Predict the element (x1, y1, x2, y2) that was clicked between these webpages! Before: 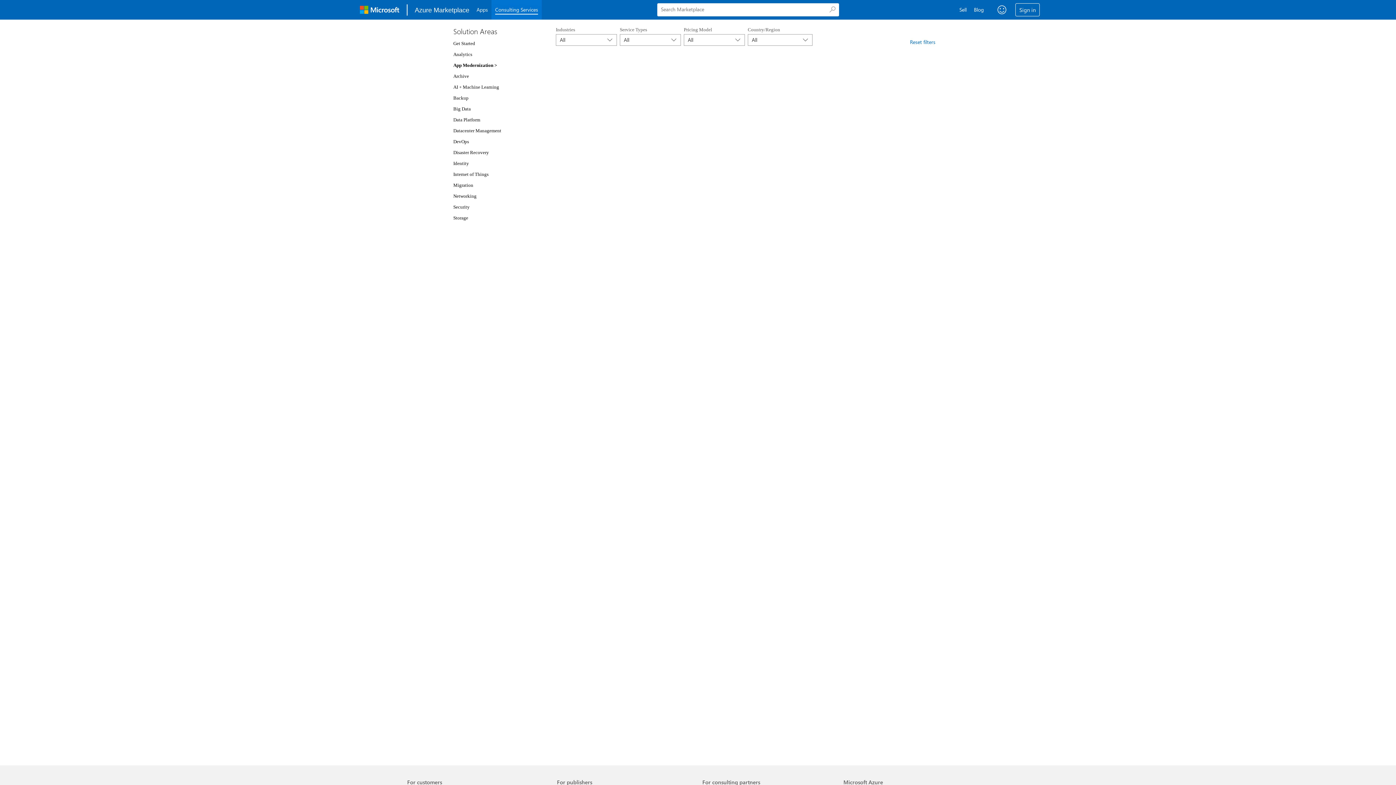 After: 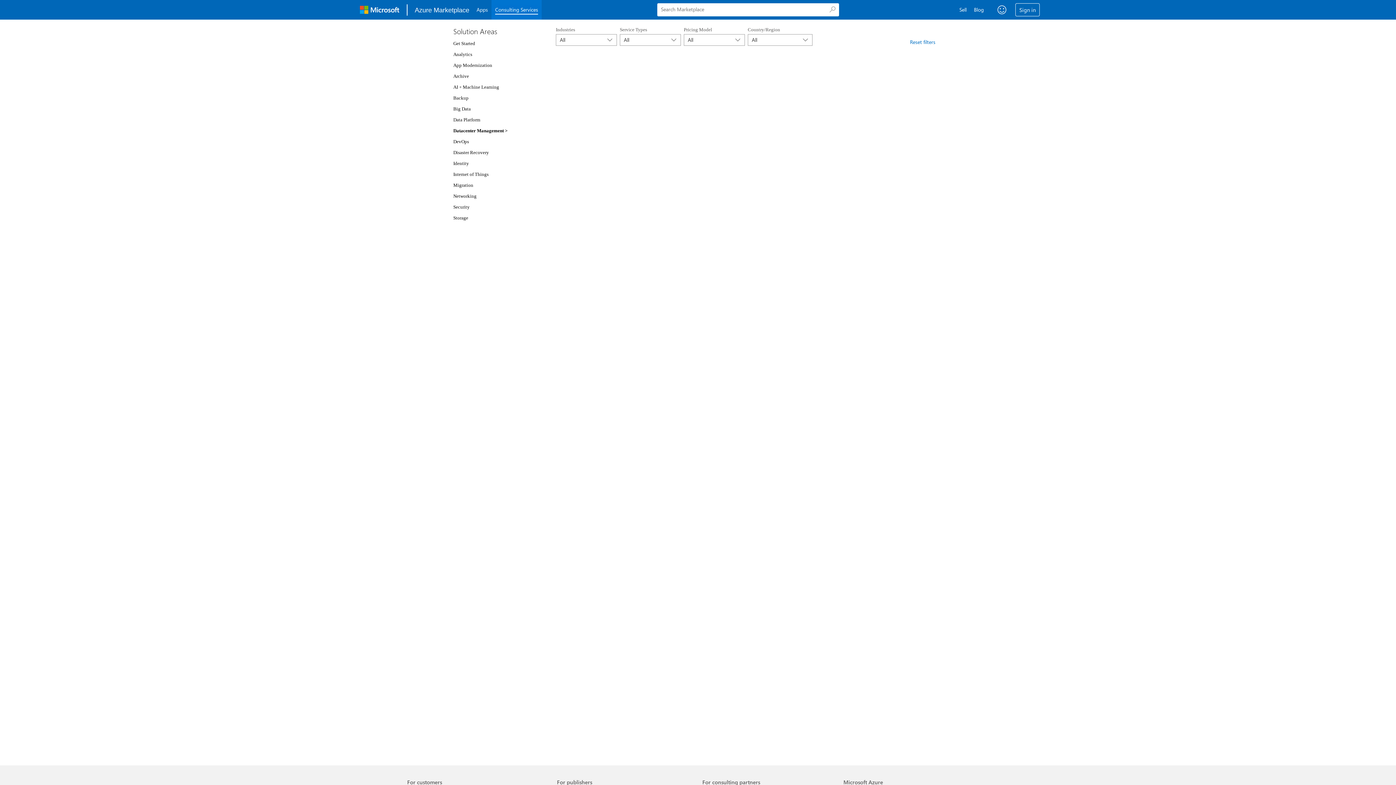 Action: bbox: (453, 128, 501, 133) label: Datacenter Management